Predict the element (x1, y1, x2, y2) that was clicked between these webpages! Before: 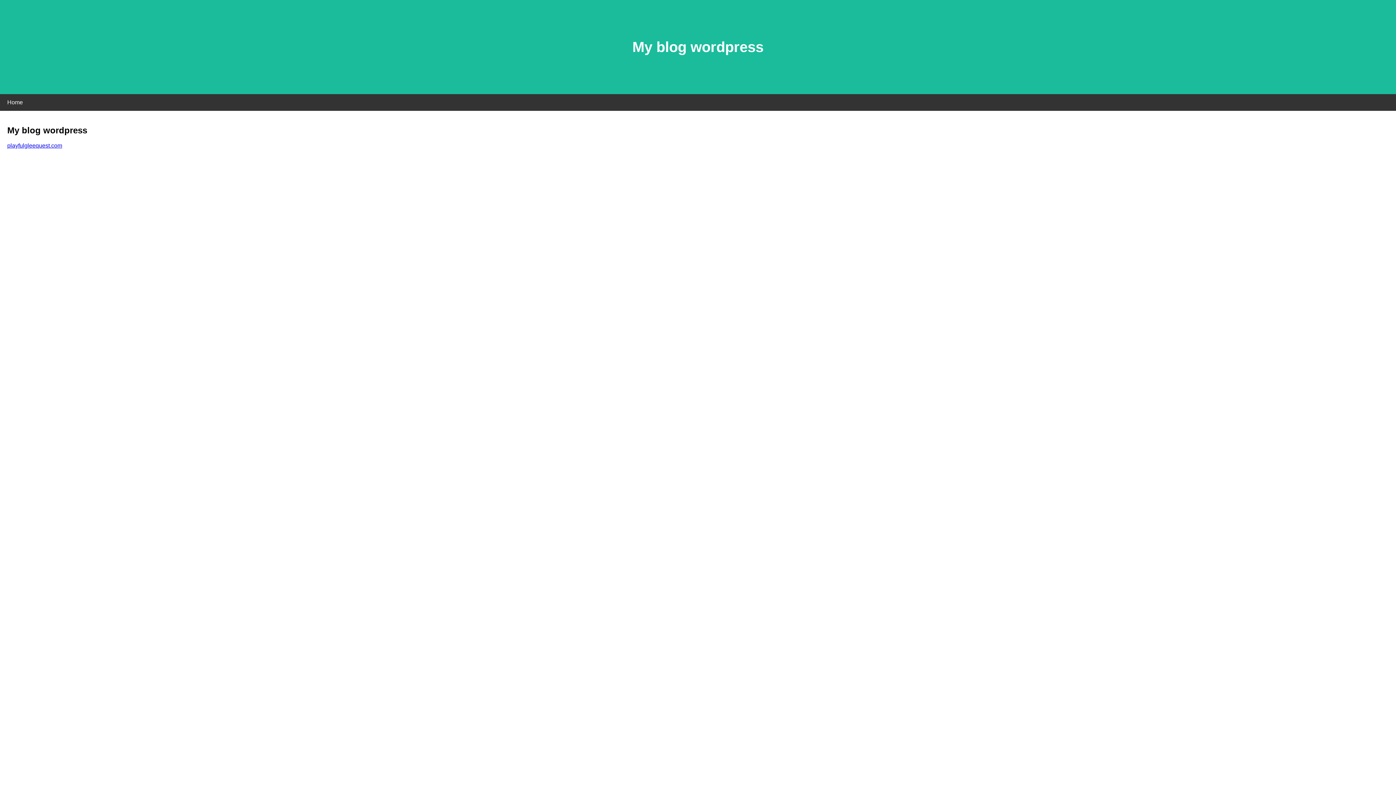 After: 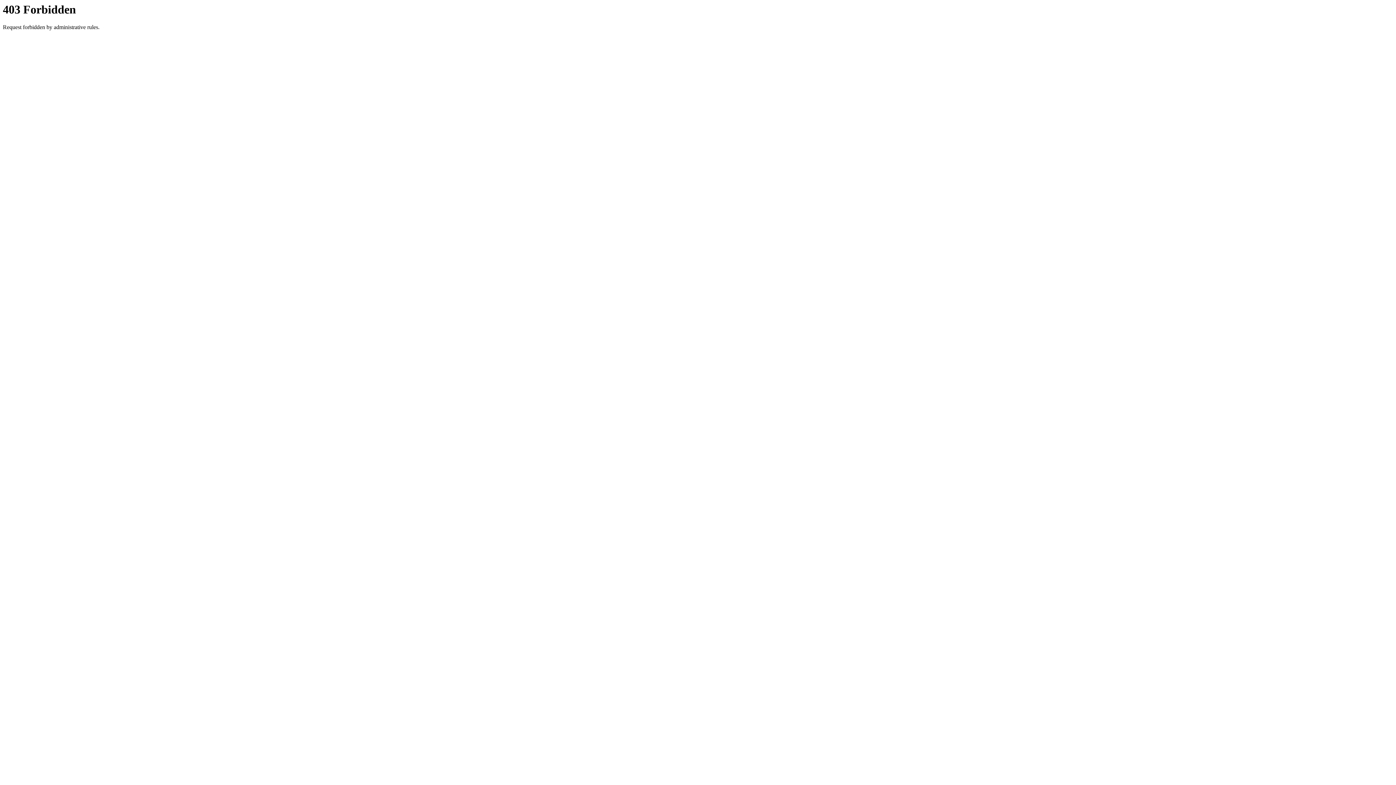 Action: bbox: (7, 142, 62, 148) label: playfulgleequest.com